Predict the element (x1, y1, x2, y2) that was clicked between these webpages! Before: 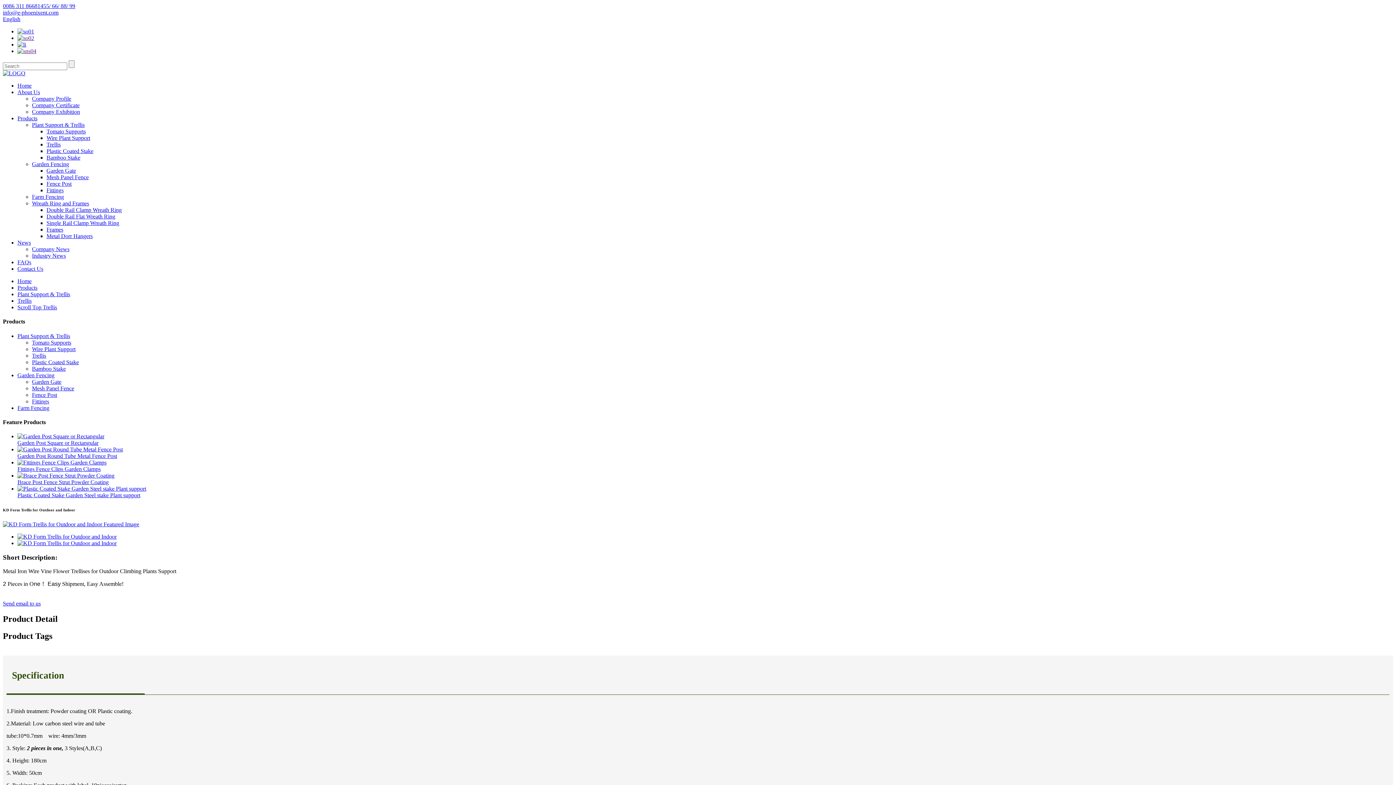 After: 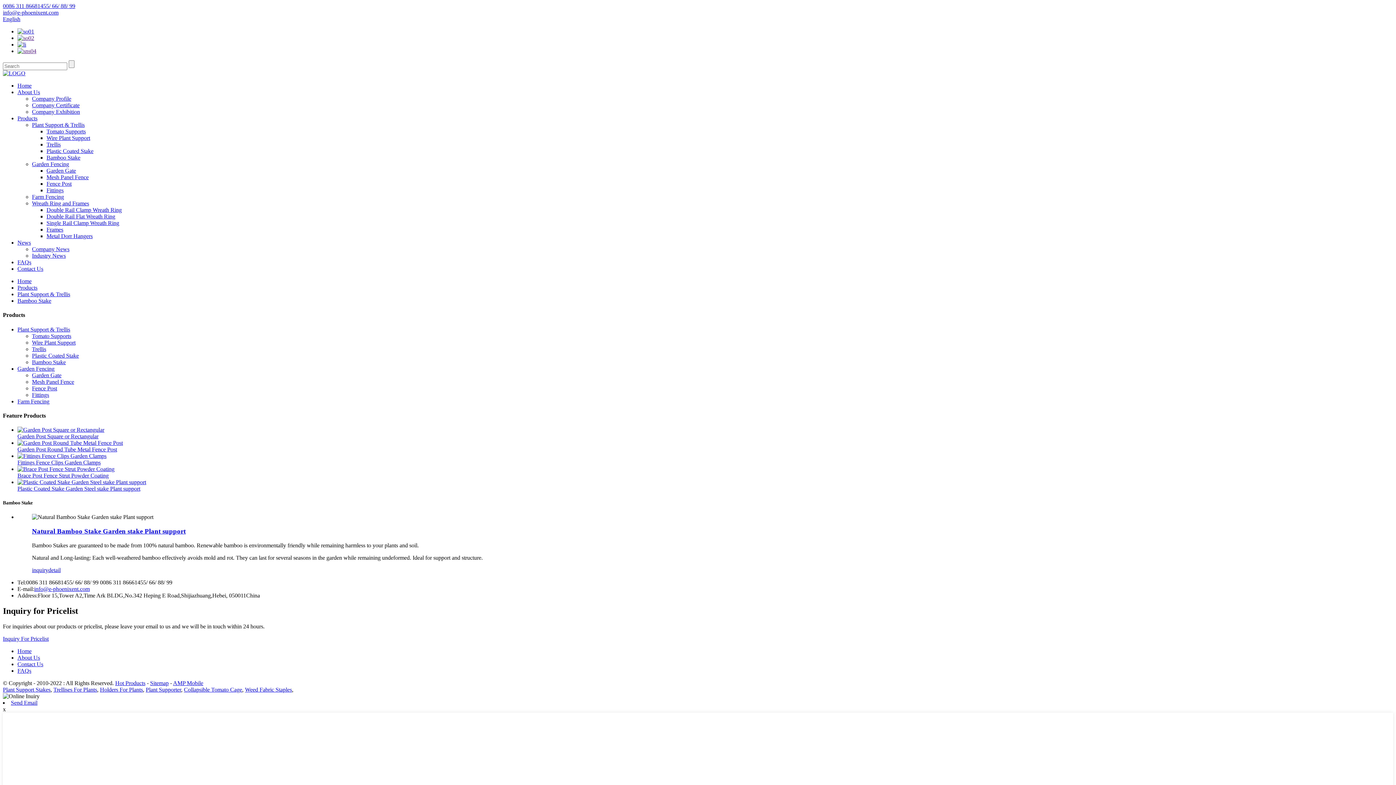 Action: label: Bamboo Stake bbox: (32, 365, 65, 371)